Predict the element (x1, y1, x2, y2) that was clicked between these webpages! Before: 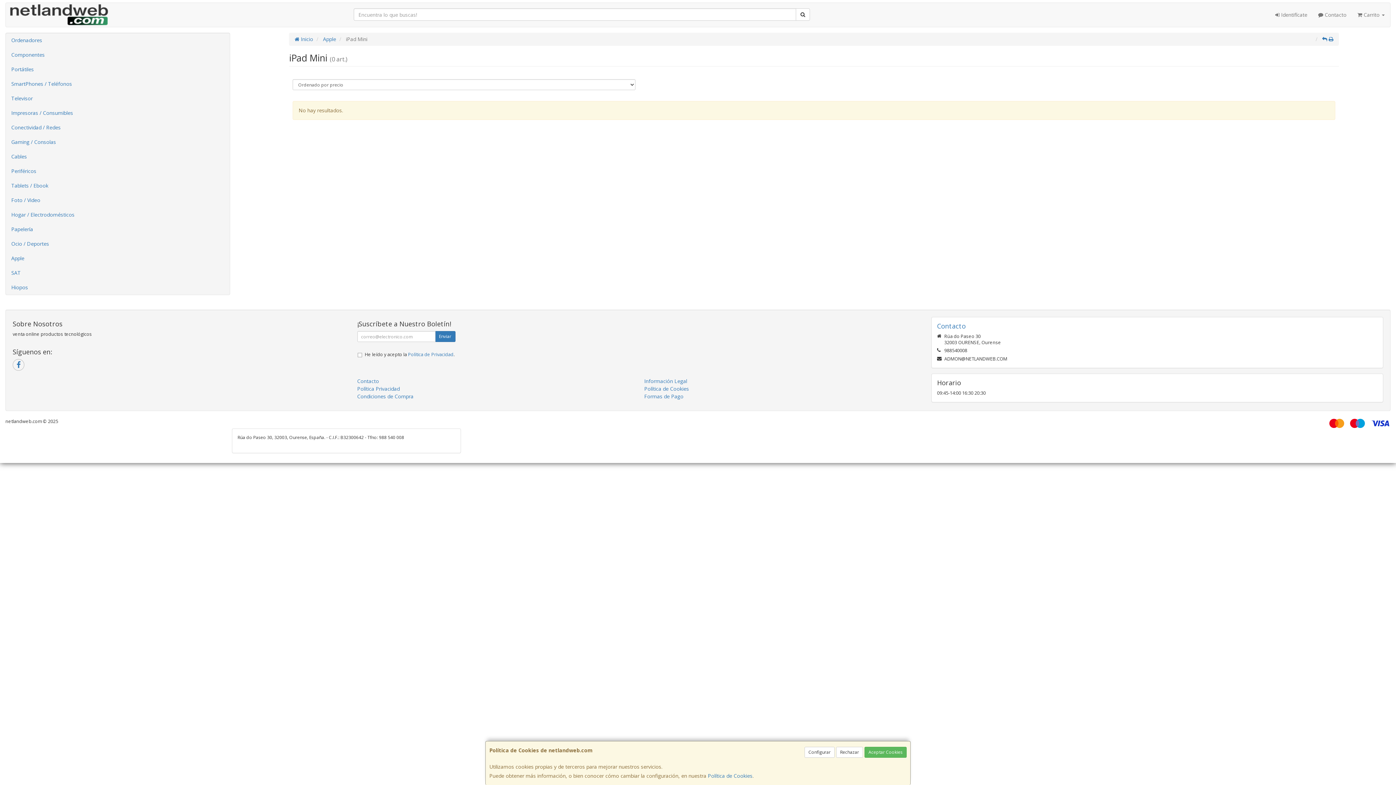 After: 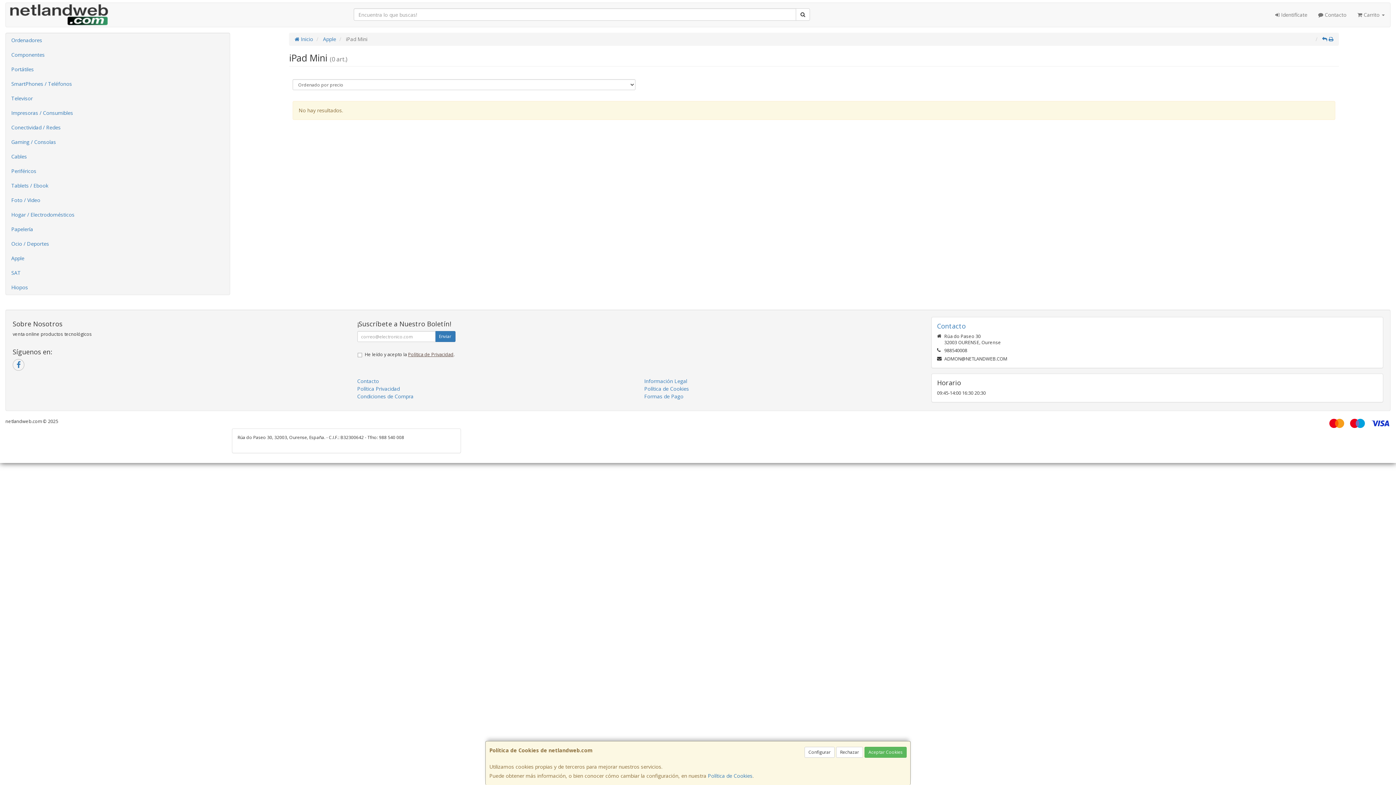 Action: label: Política de Privacidad bbox: (408, 351, 453, 357)